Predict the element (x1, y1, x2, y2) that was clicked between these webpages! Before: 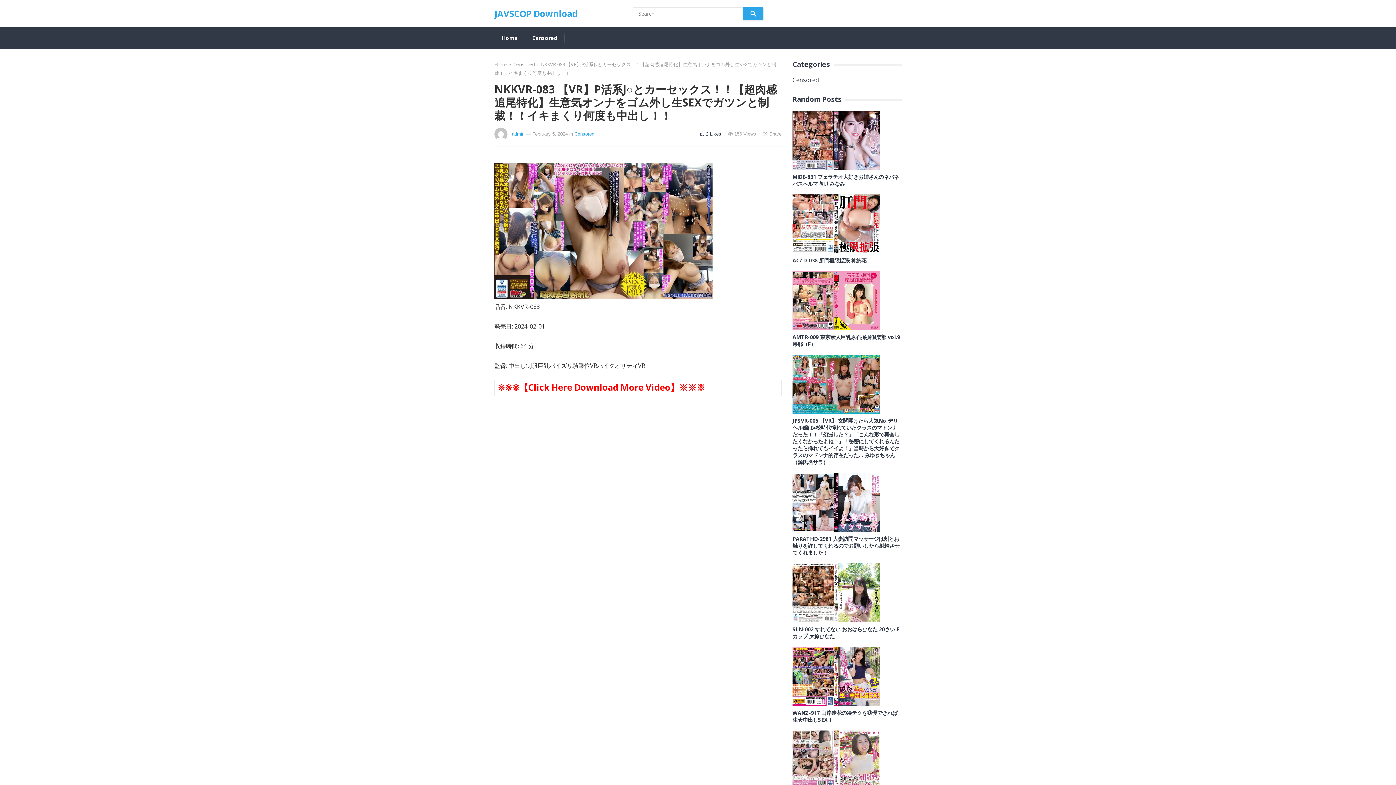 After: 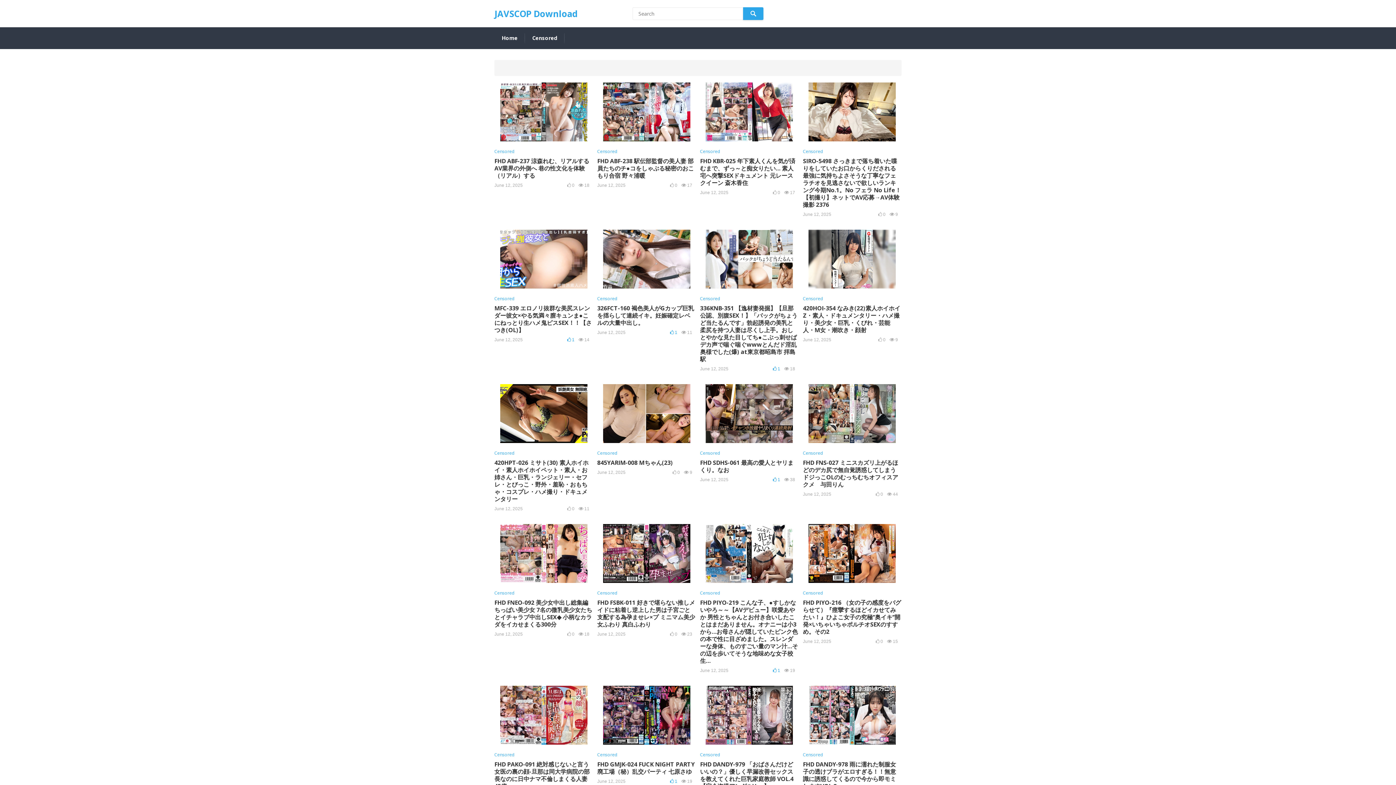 Action: bbox: (494, 61, 507, 67) label: Home